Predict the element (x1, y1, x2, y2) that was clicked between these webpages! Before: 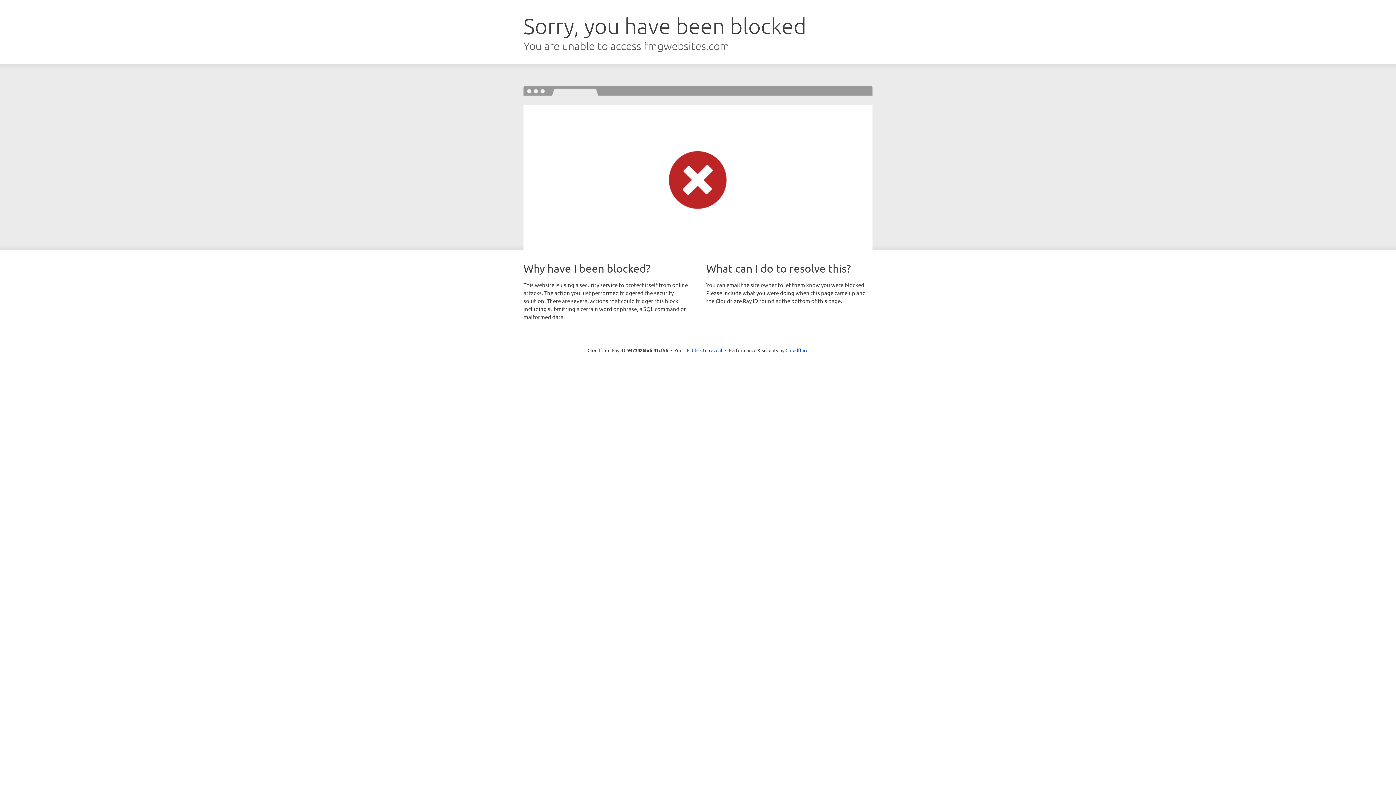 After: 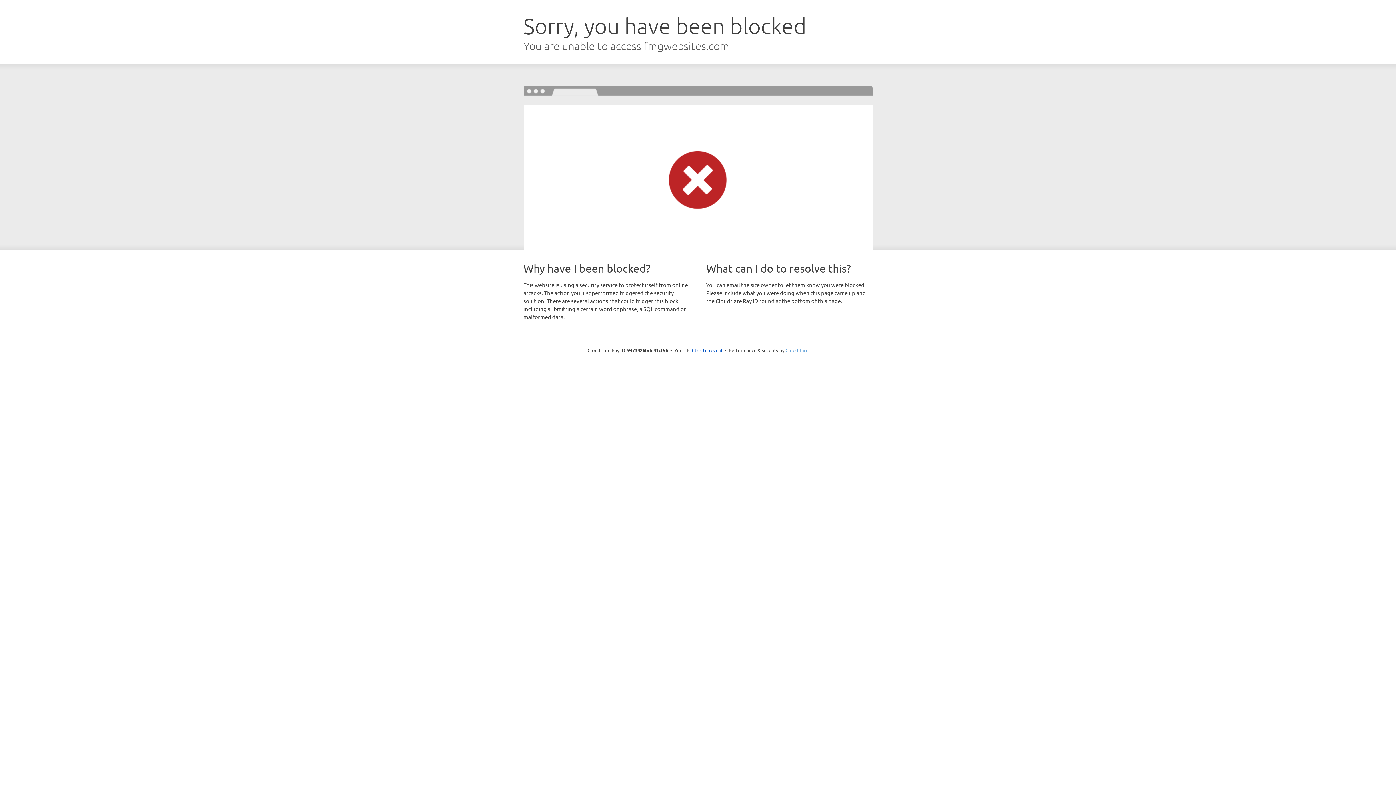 Action: label: Cloudflare bbox: (785, 347, 808, 353)